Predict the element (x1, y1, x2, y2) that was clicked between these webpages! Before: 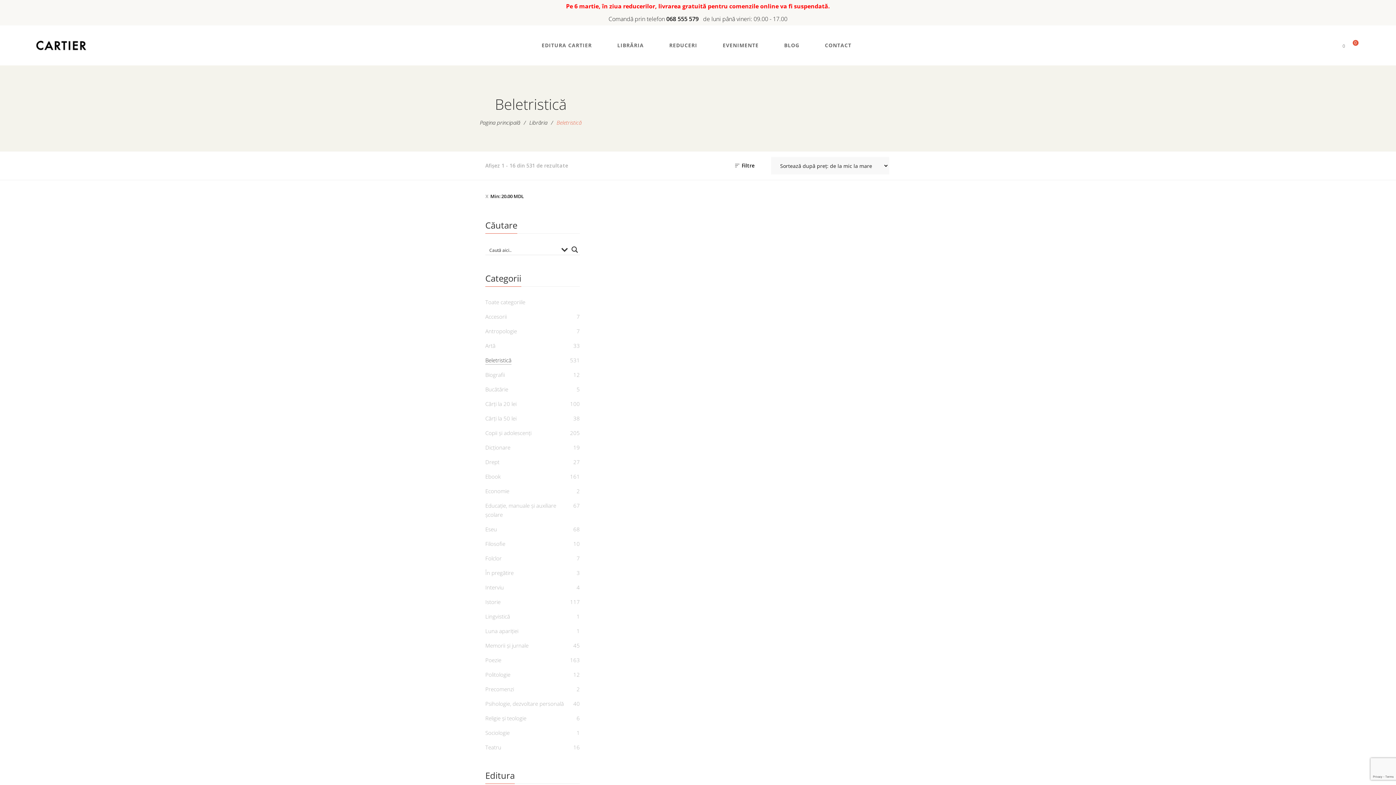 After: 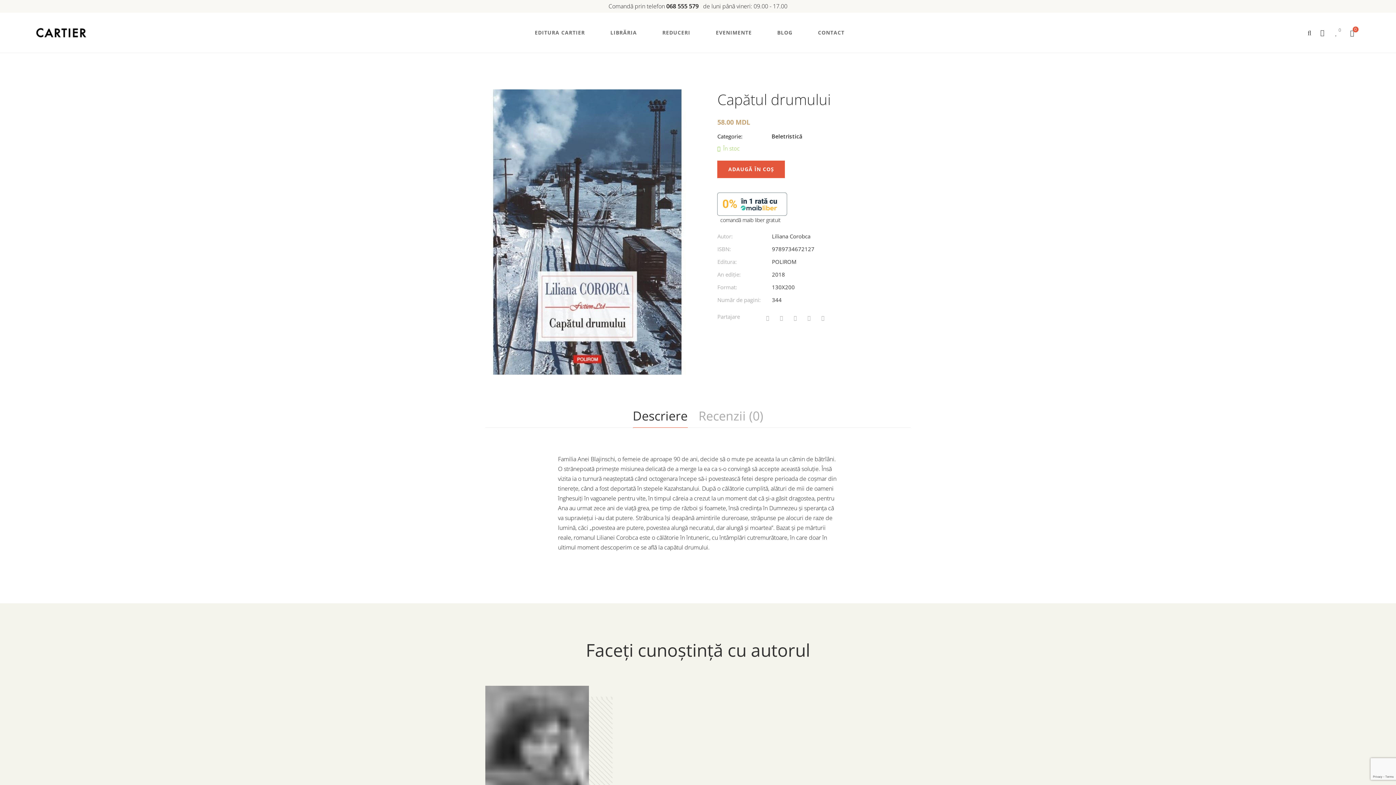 Action: bbox: (837, 219, 910, 322)